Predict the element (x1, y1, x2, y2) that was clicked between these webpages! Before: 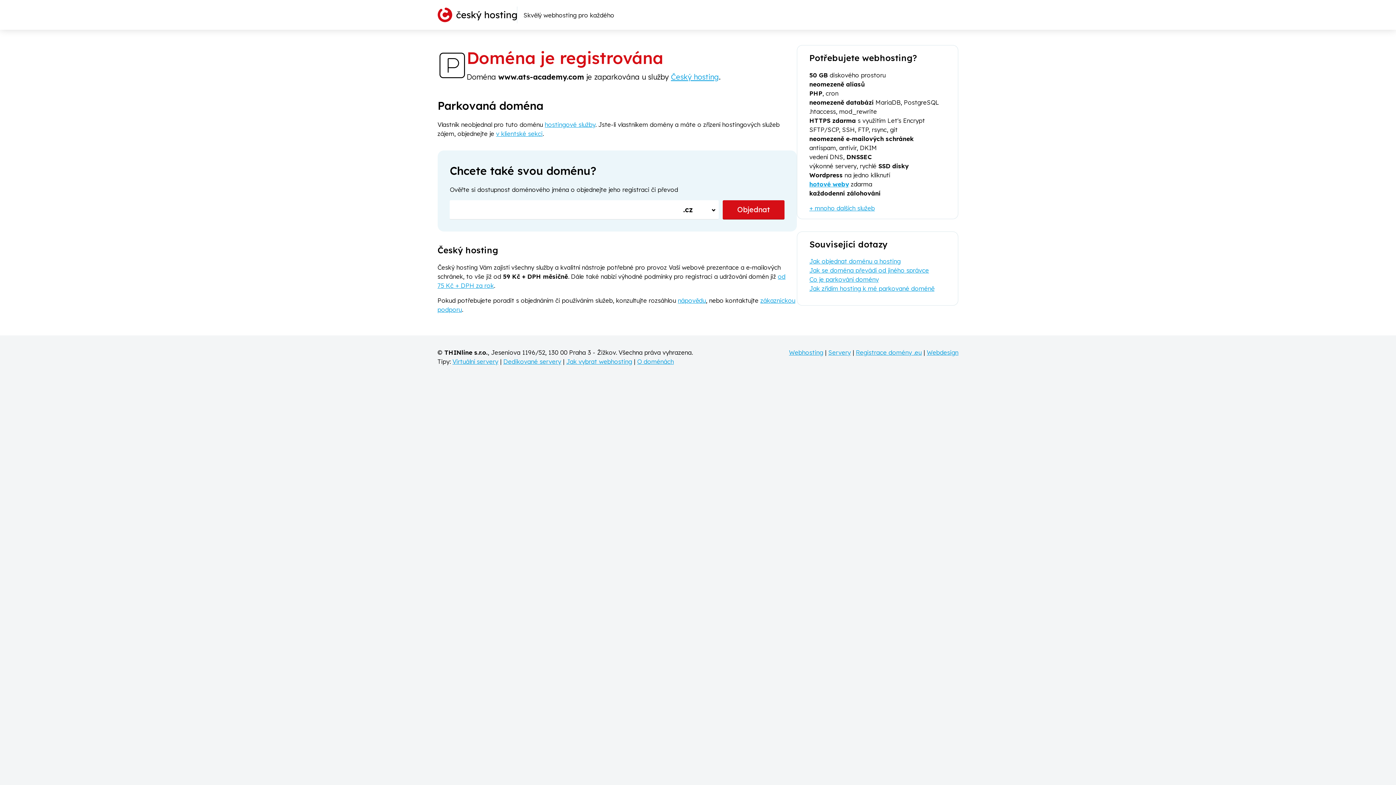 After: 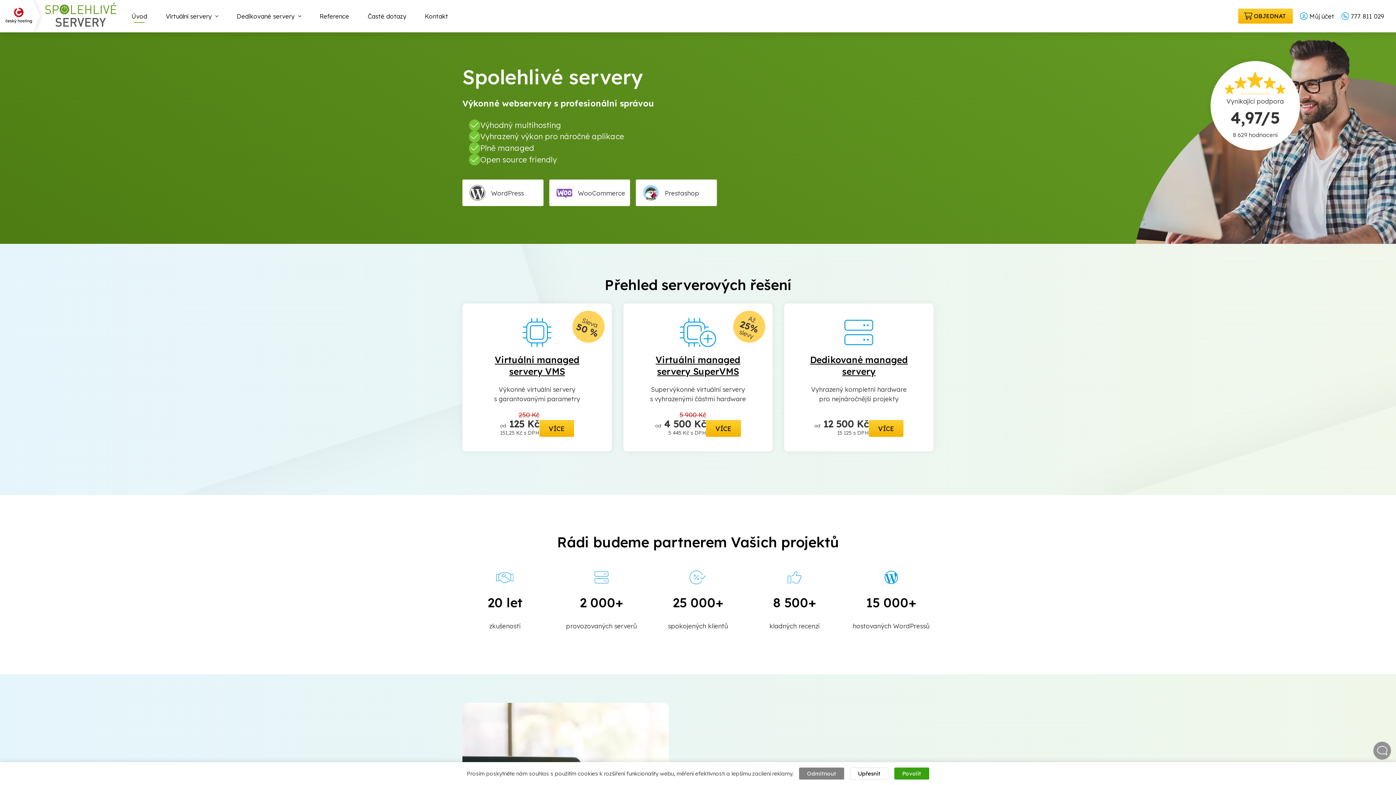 Action: bbox: (828, 348, 851, 356) label: Servery